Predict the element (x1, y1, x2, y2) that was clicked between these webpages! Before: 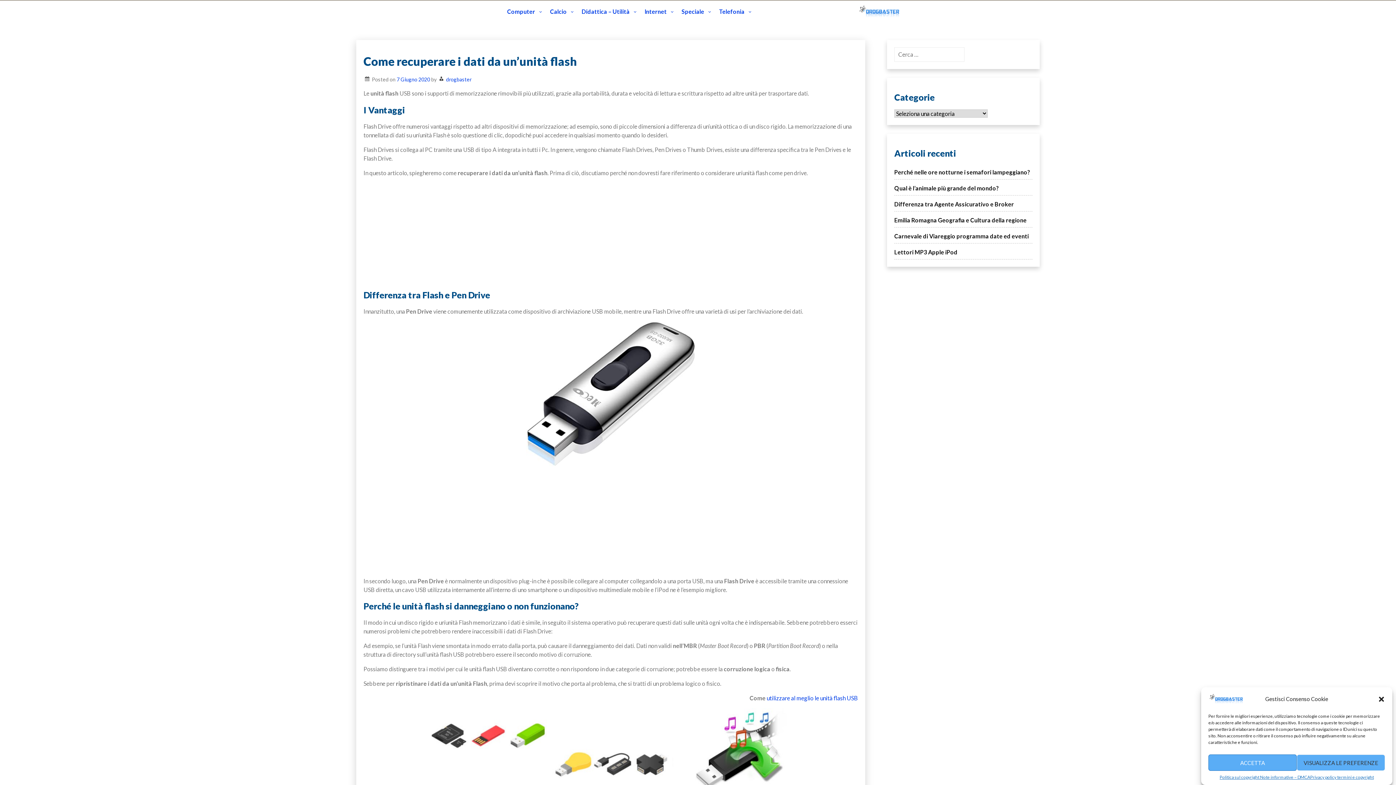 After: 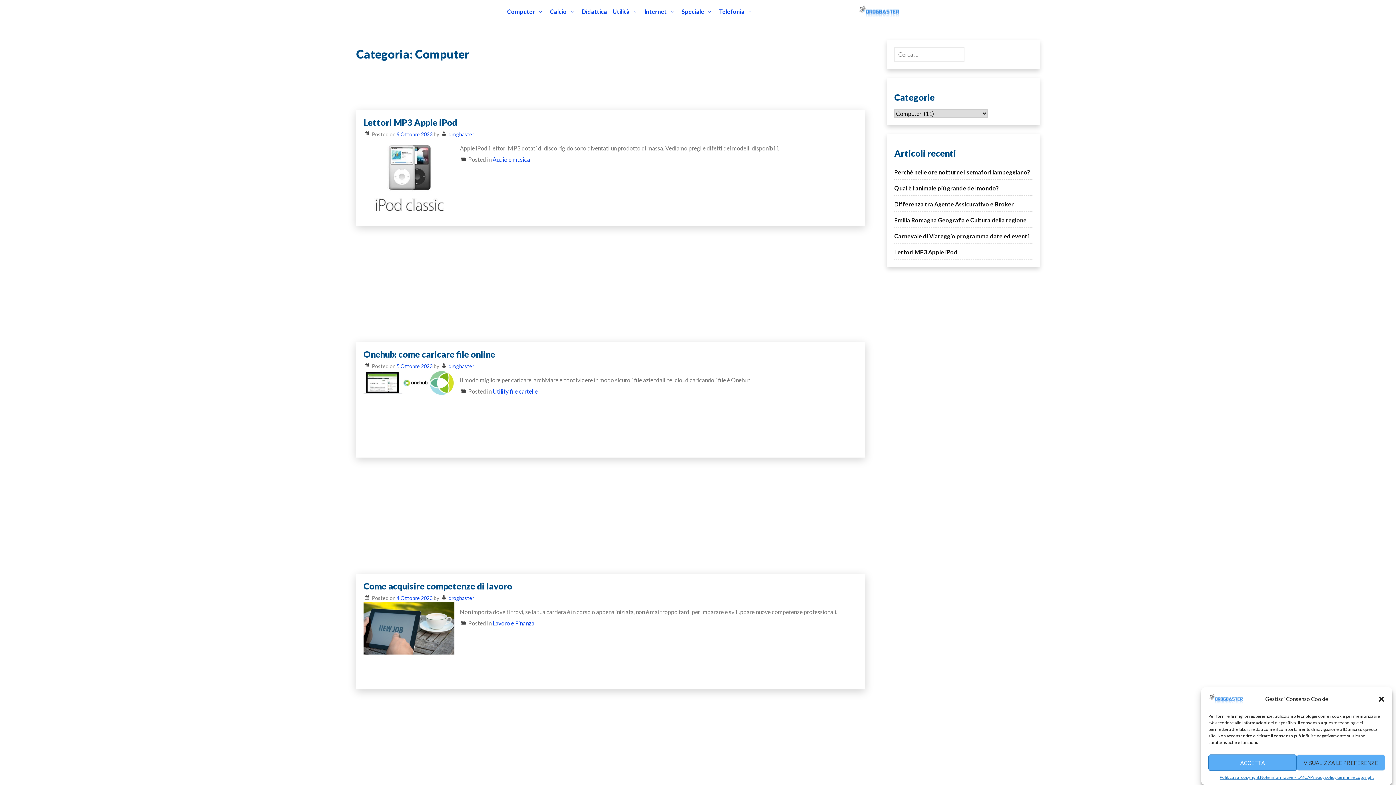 Action: label: Computer bbox: (501, 0, 544, 24)